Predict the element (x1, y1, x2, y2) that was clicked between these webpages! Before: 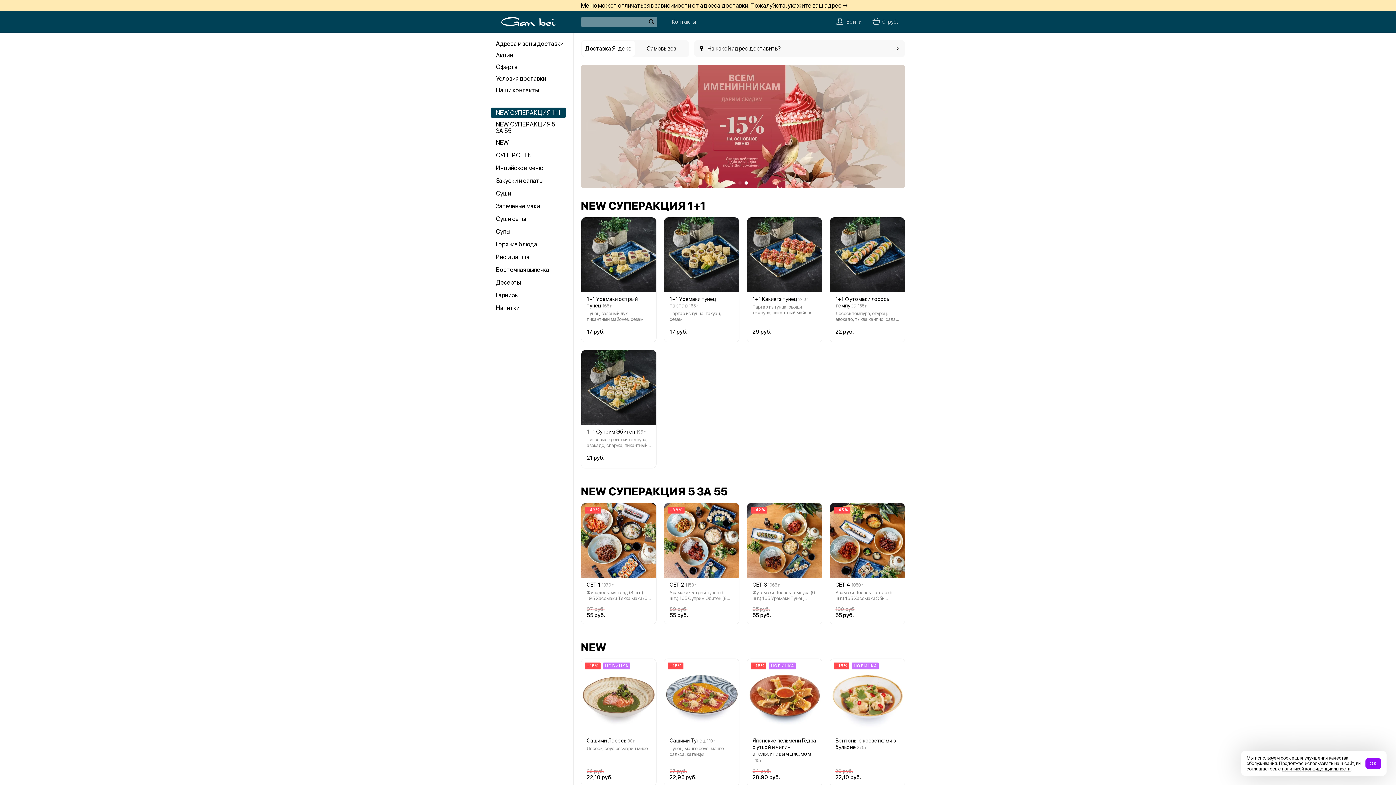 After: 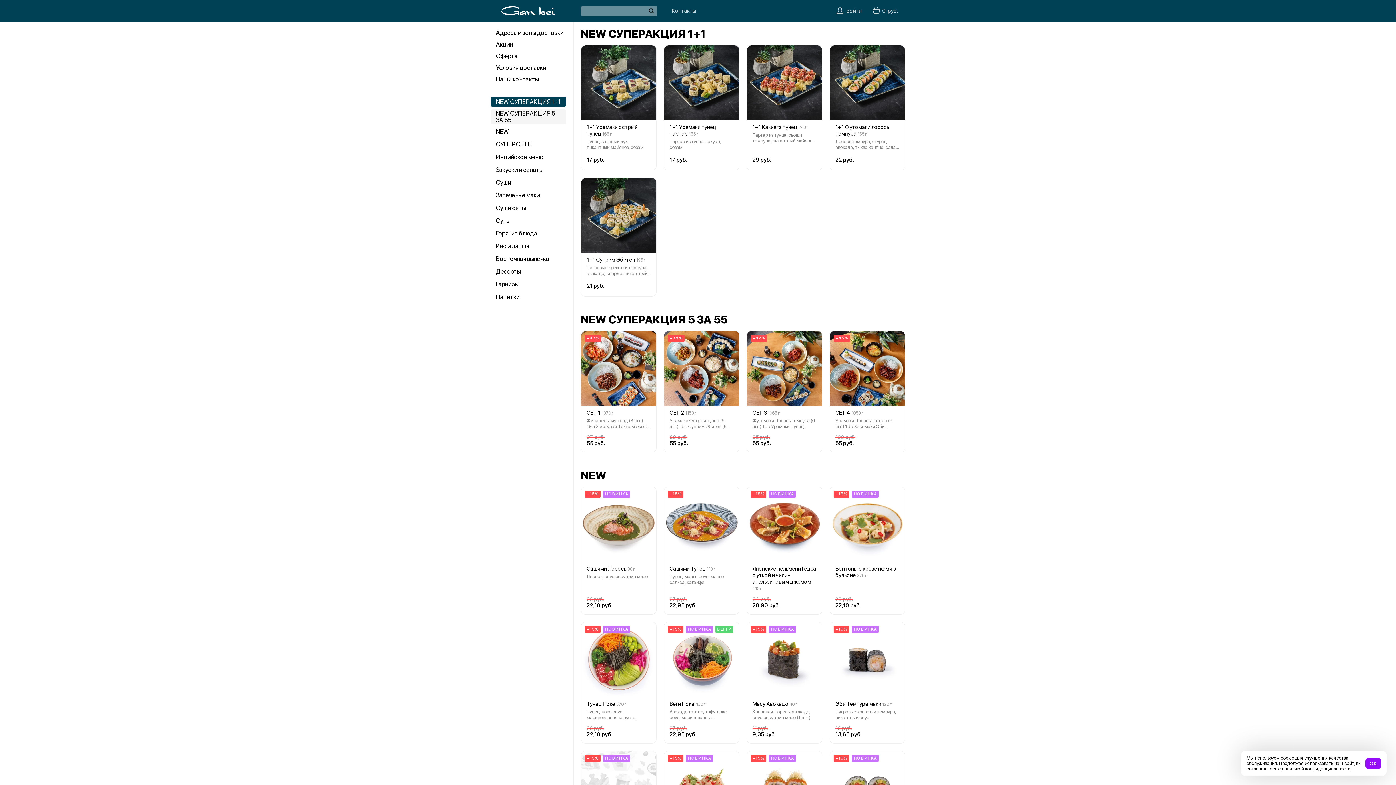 Action: label: NEW СУПЕРАКЦИЯ 1+1 bbox: (490, 107, 566, 117)